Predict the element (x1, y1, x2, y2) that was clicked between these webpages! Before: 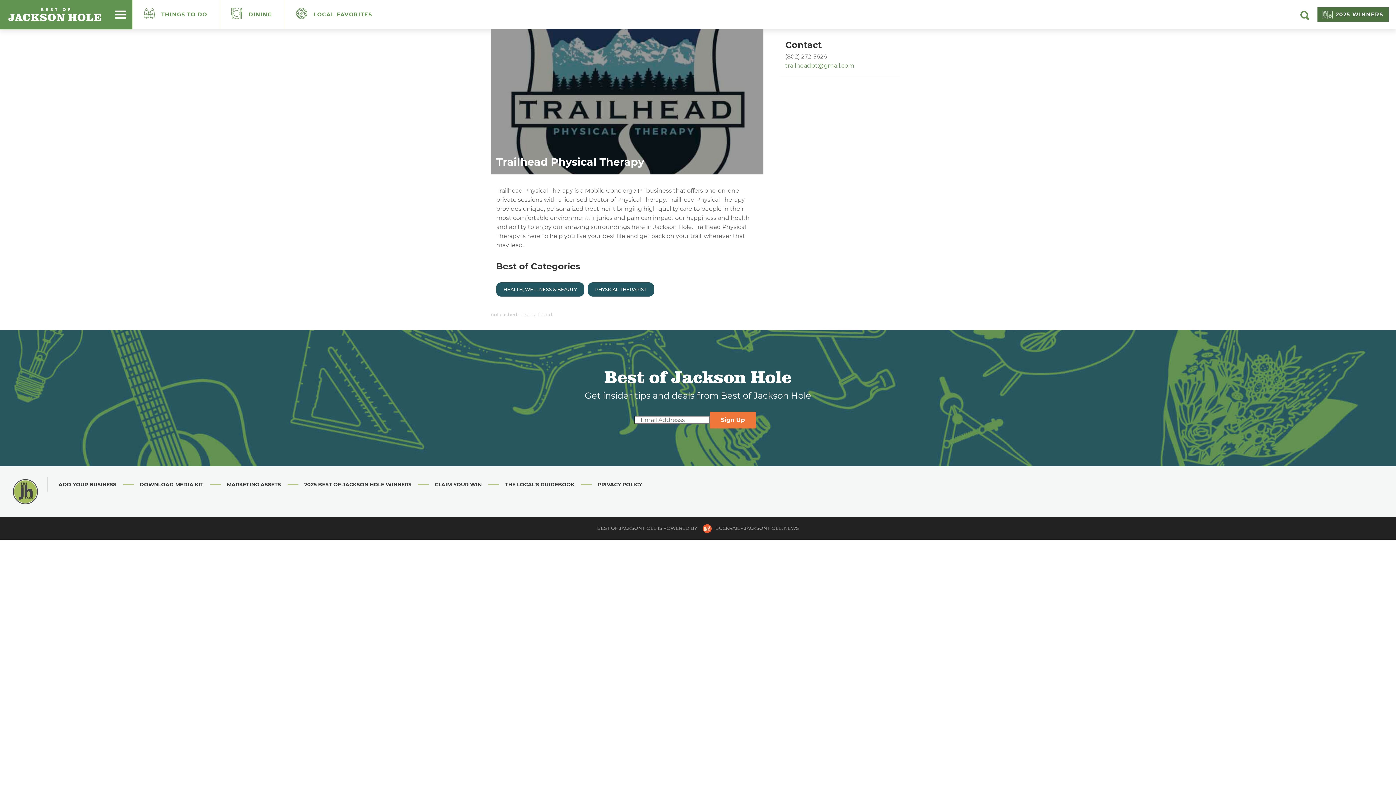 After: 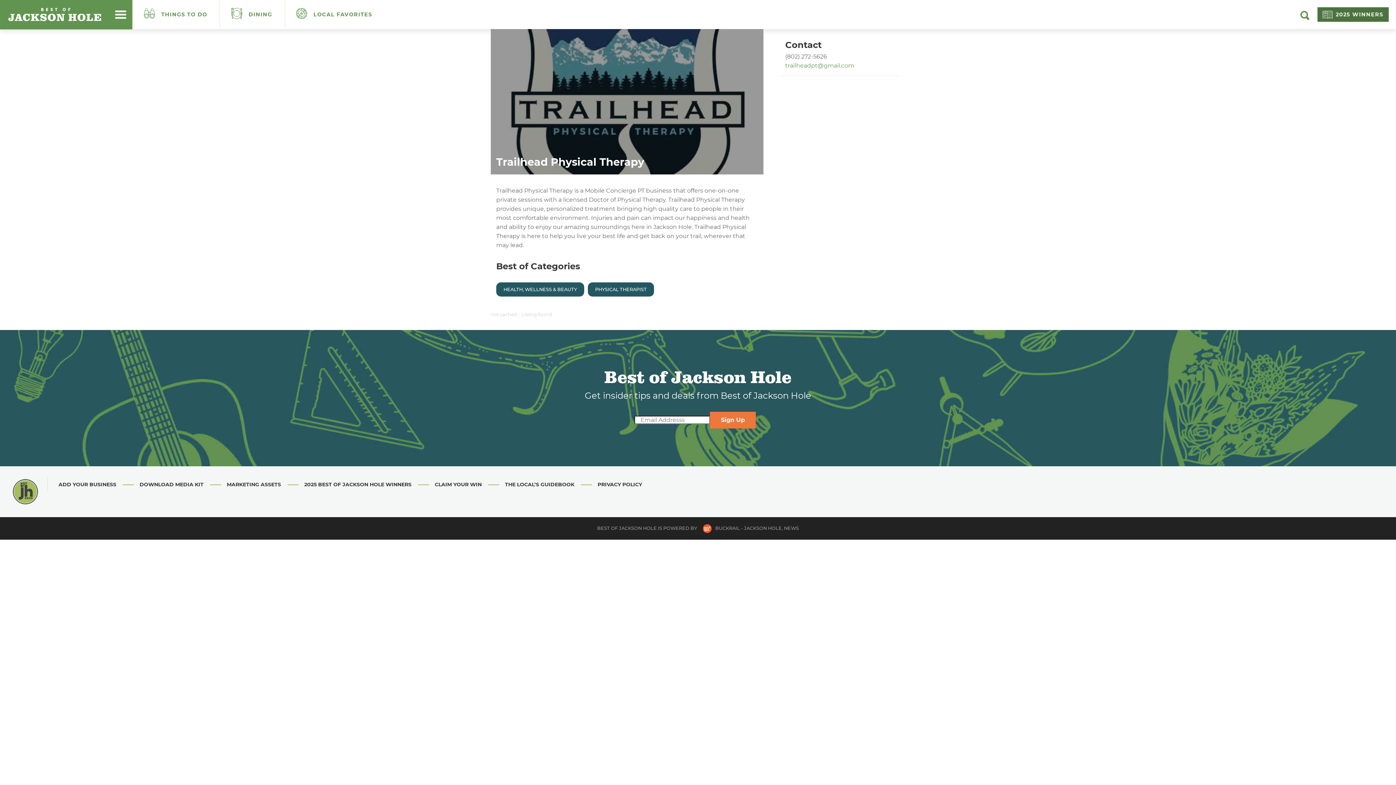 Action: bbox: (139, 477, 225, 492) label: DOWNLOAD MEDIA KIT